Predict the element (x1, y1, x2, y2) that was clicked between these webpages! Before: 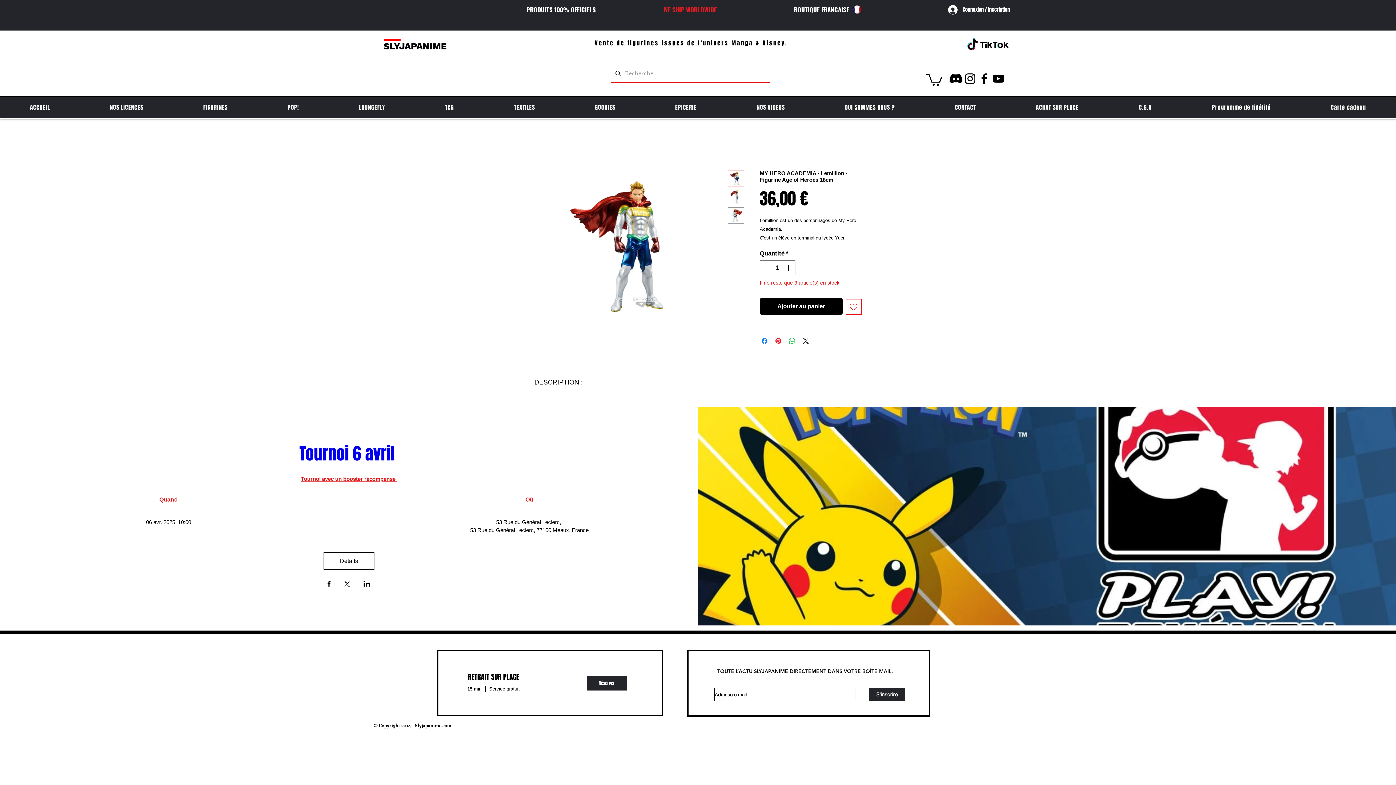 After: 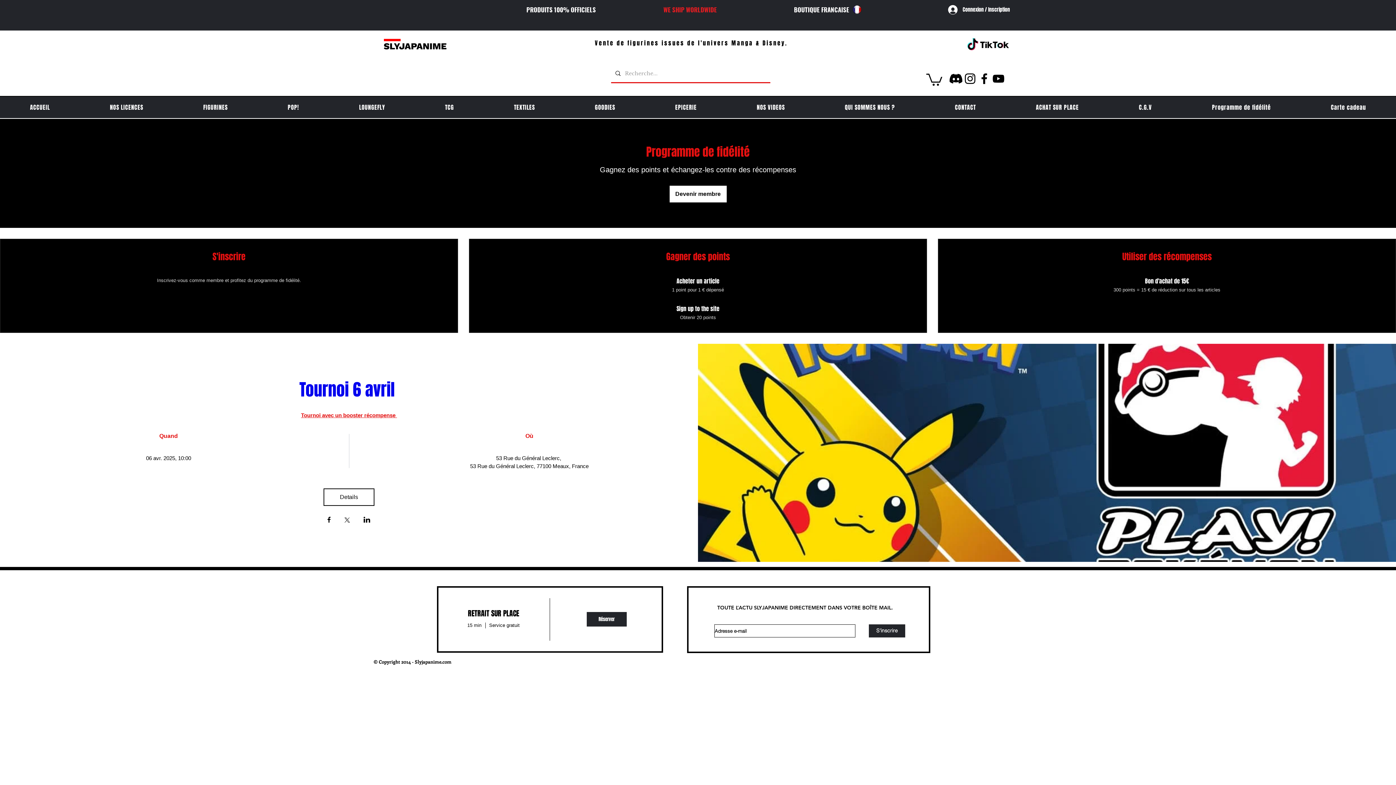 Action: label: Programme de fidélité bbox: (1182, 96, 1301, 118)